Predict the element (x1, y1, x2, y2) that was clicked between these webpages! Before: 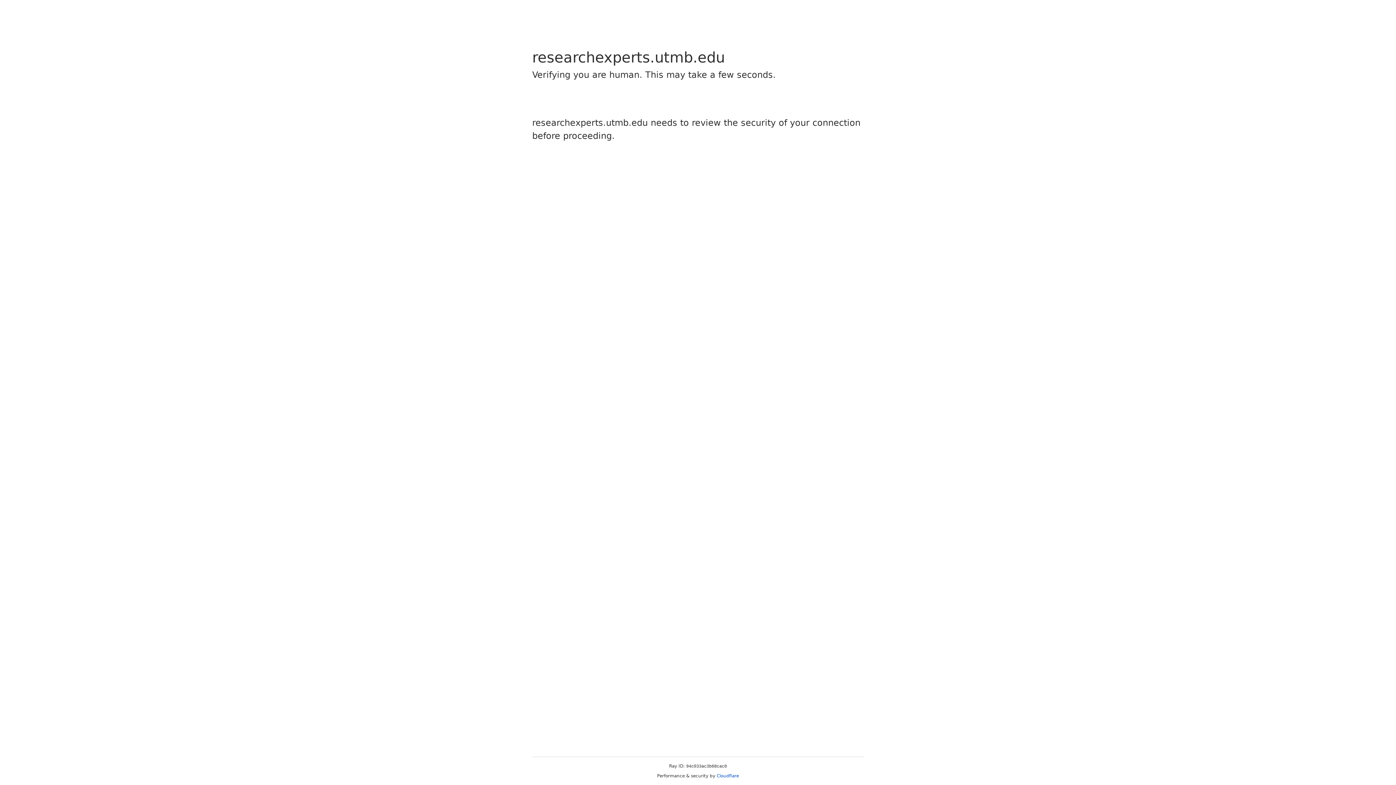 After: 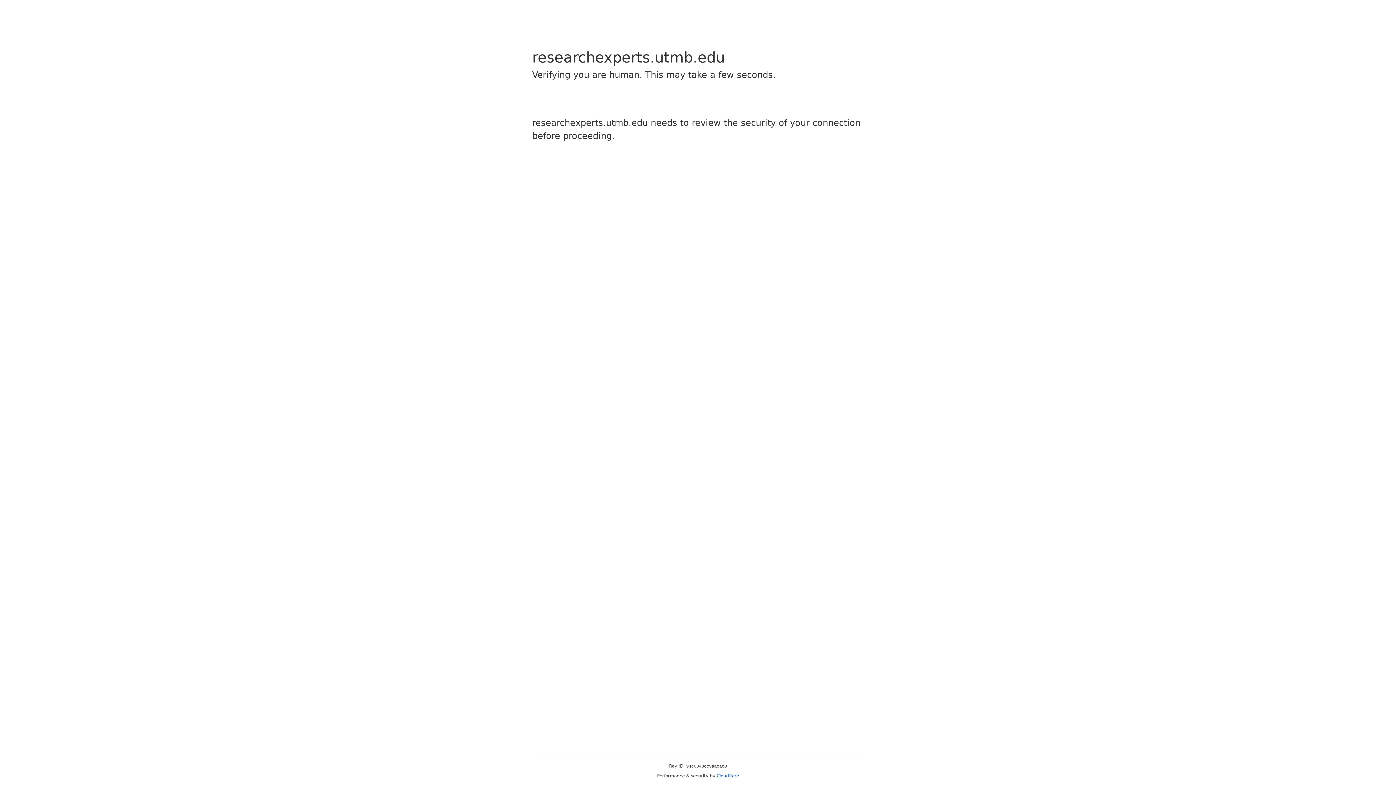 Action: bbox: (716, 773, 739, 778) label: Cloudflare